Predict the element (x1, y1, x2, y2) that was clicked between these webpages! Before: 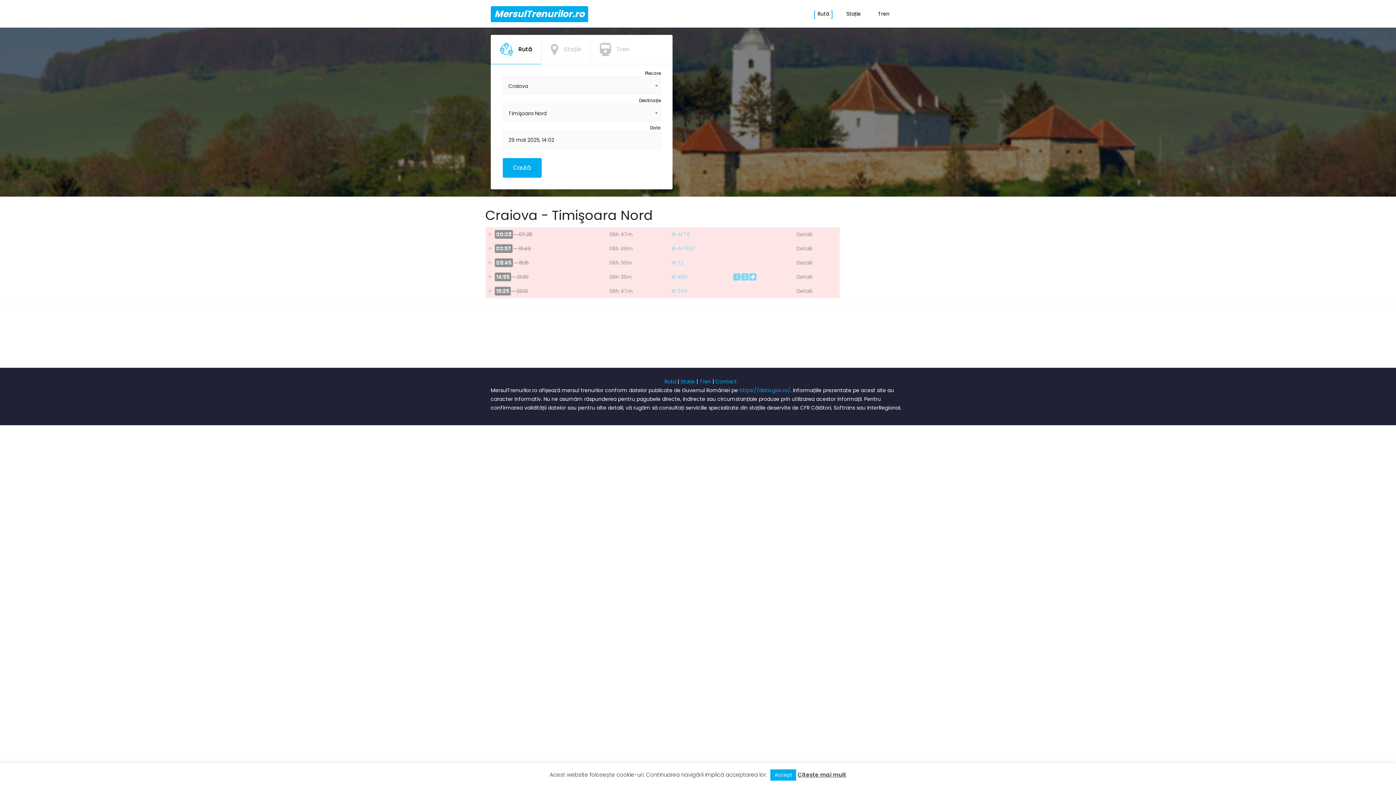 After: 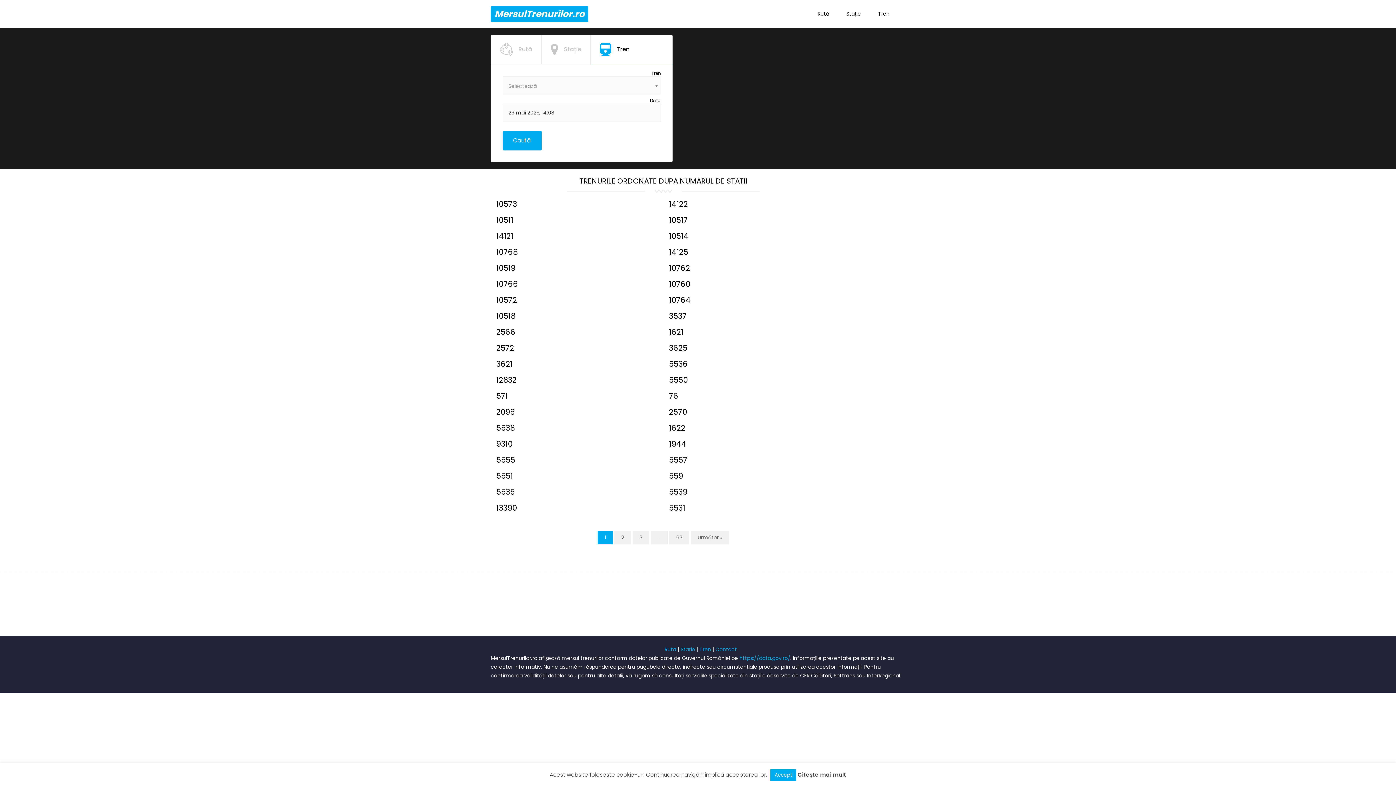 Action: bbox: (878, 1, 889, 26) label: Tren